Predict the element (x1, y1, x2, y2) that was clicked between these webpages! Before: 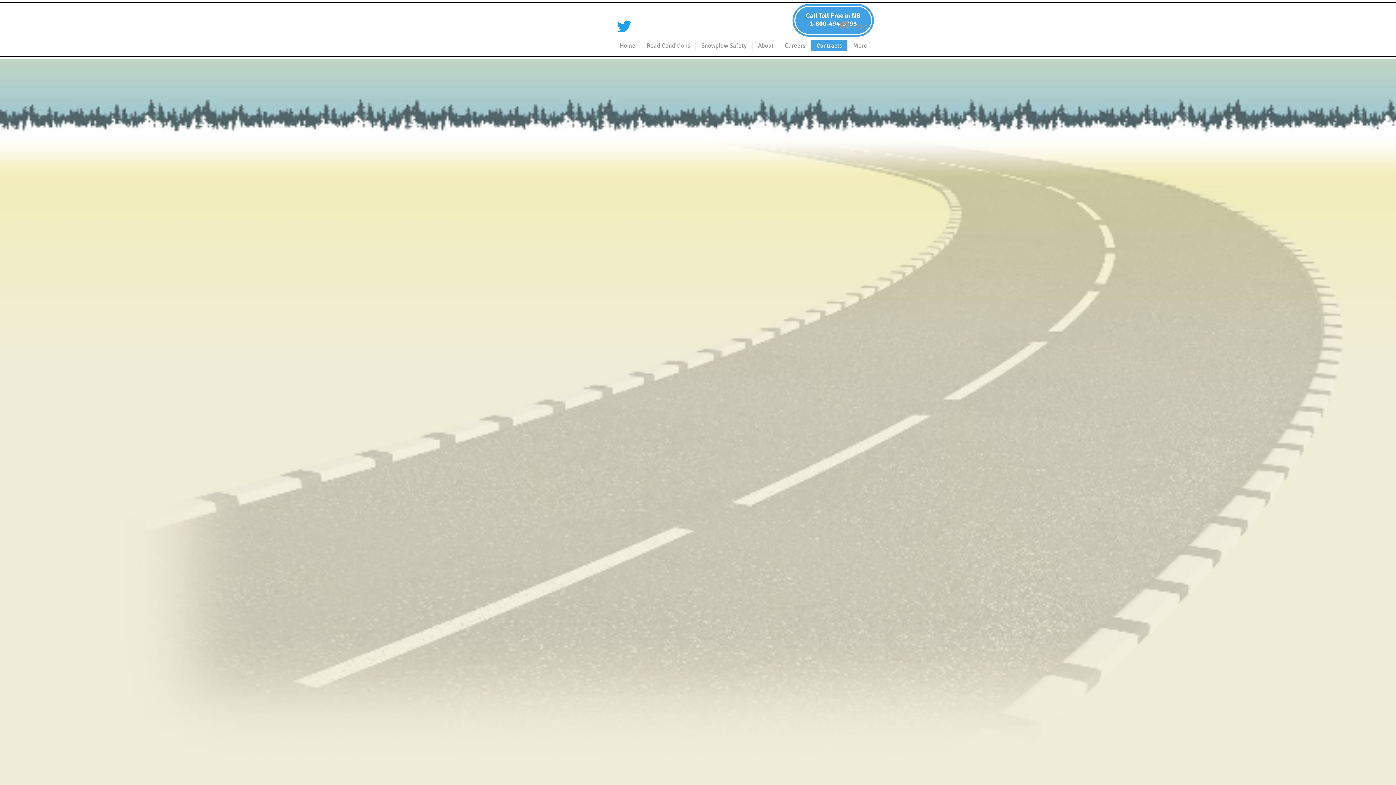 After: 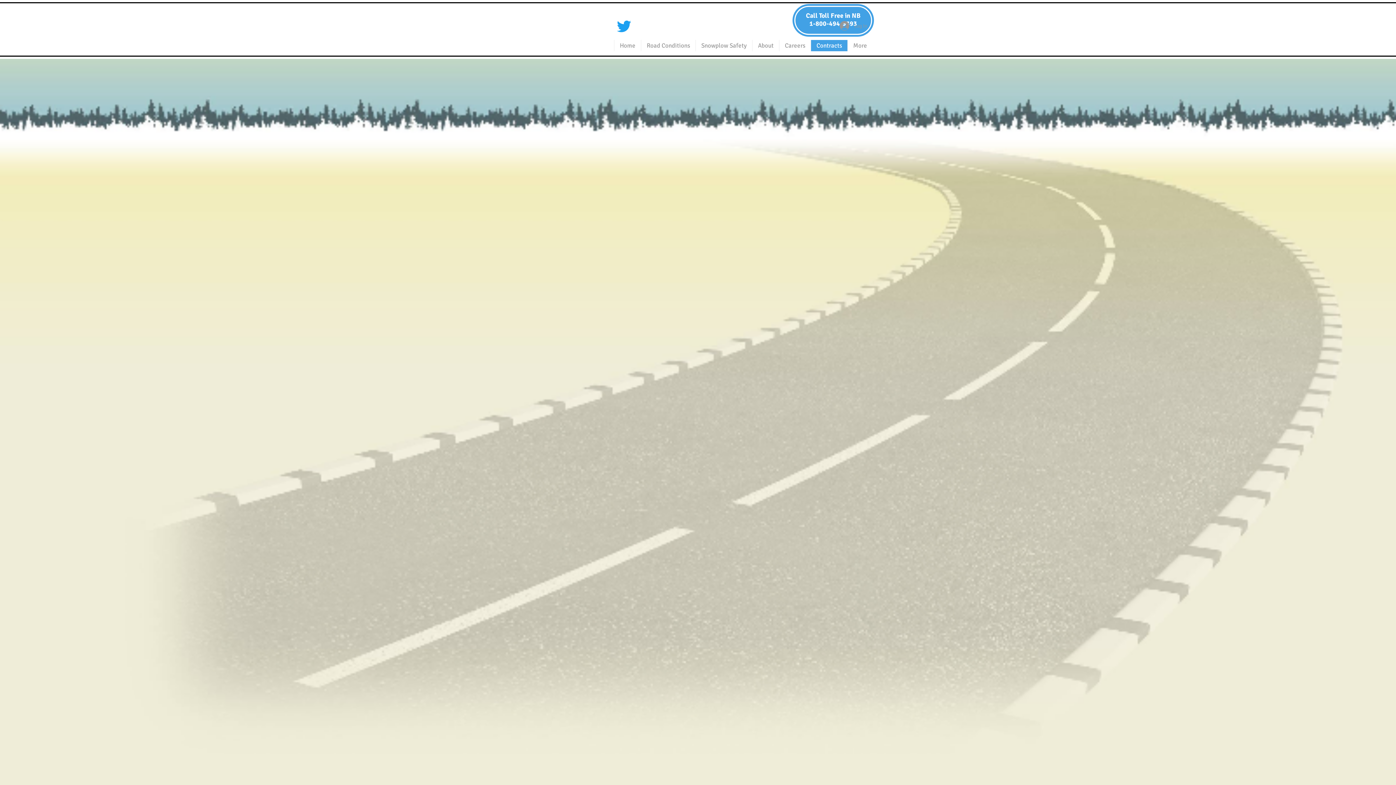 Action: bbox: (834, 18, 872, 32) label: Log In